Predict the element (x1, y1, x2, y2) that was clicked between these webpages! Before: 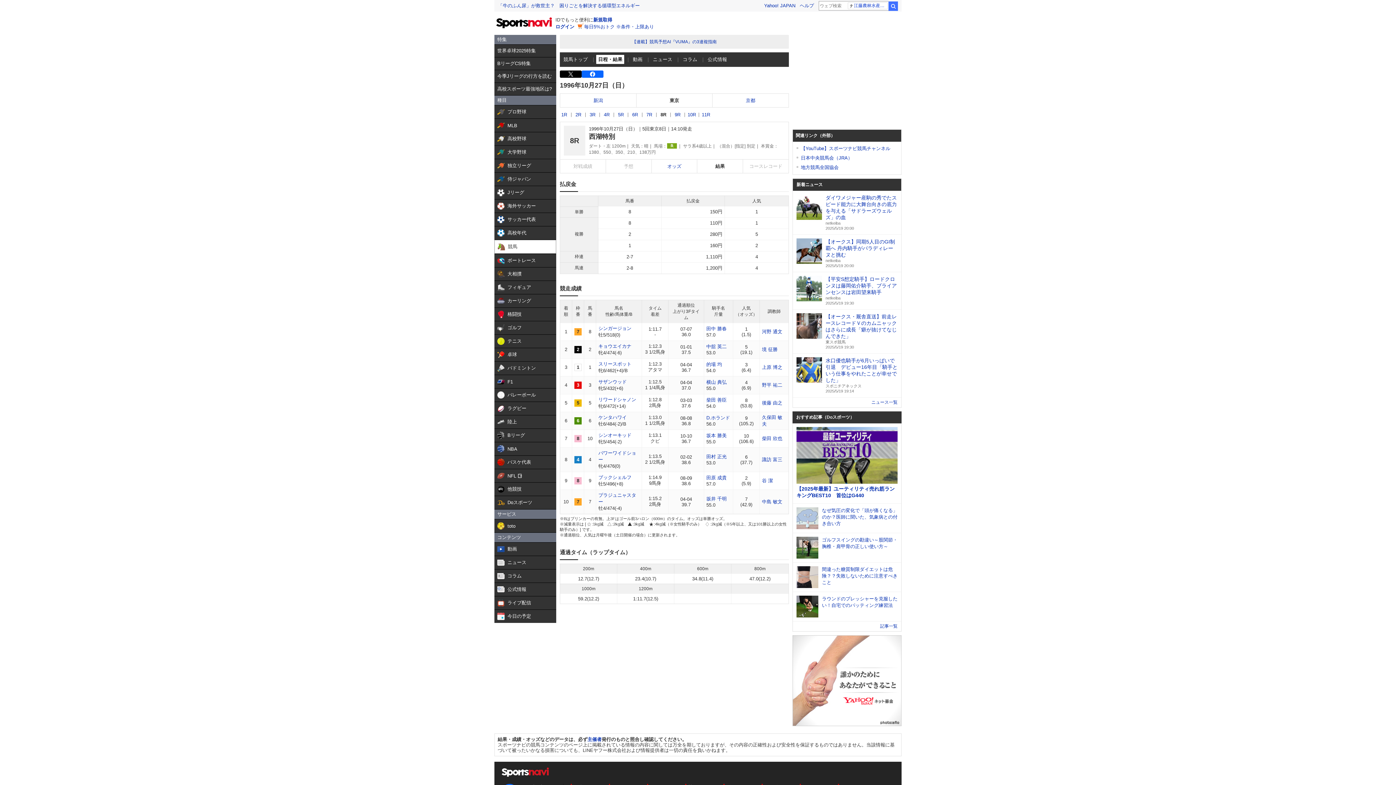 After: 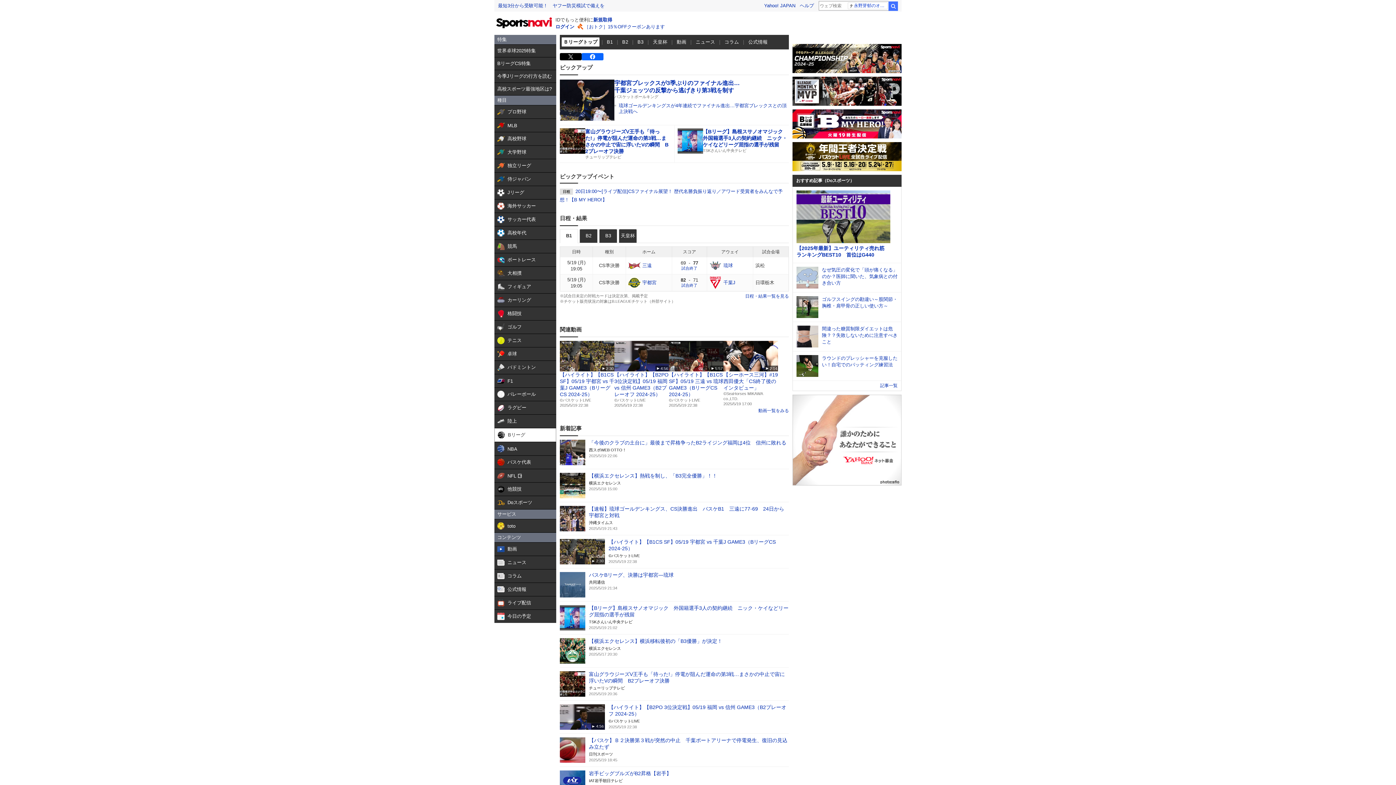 Action: bbox: (494, 429, 556, 442) label:  

Bリーグ